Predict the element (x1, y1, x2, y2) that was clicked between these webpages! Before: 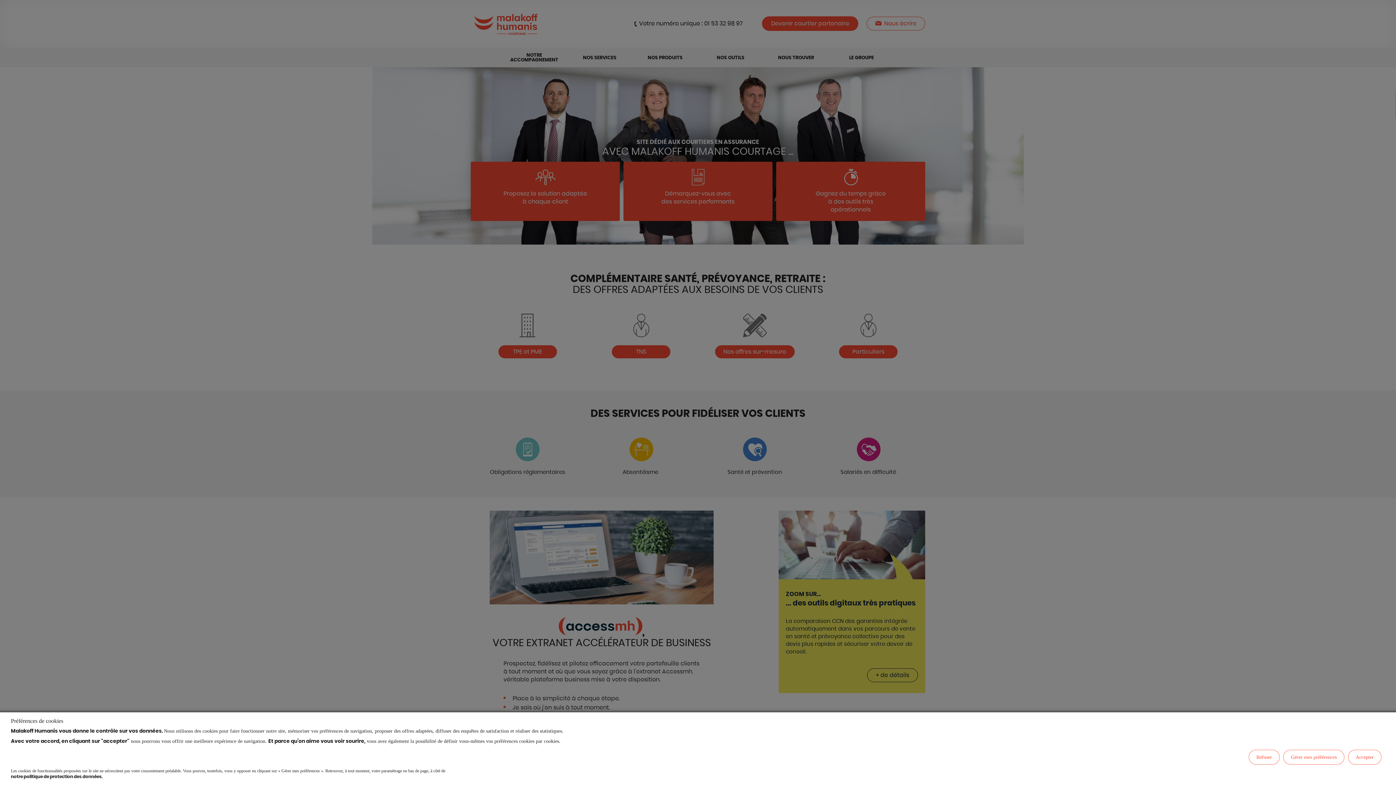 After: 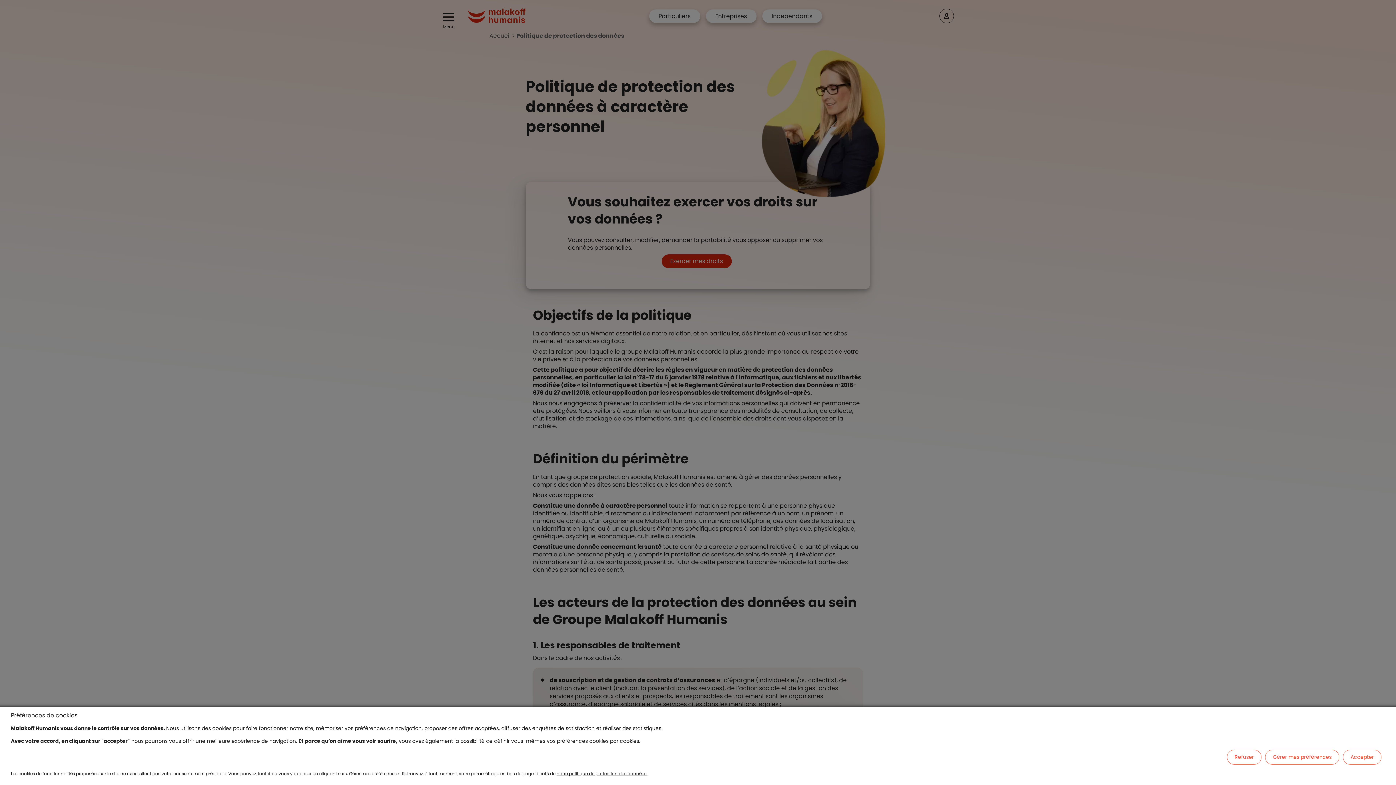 Action: label: notre politique de protection des données. bbox: (10, 774, 446, 780)